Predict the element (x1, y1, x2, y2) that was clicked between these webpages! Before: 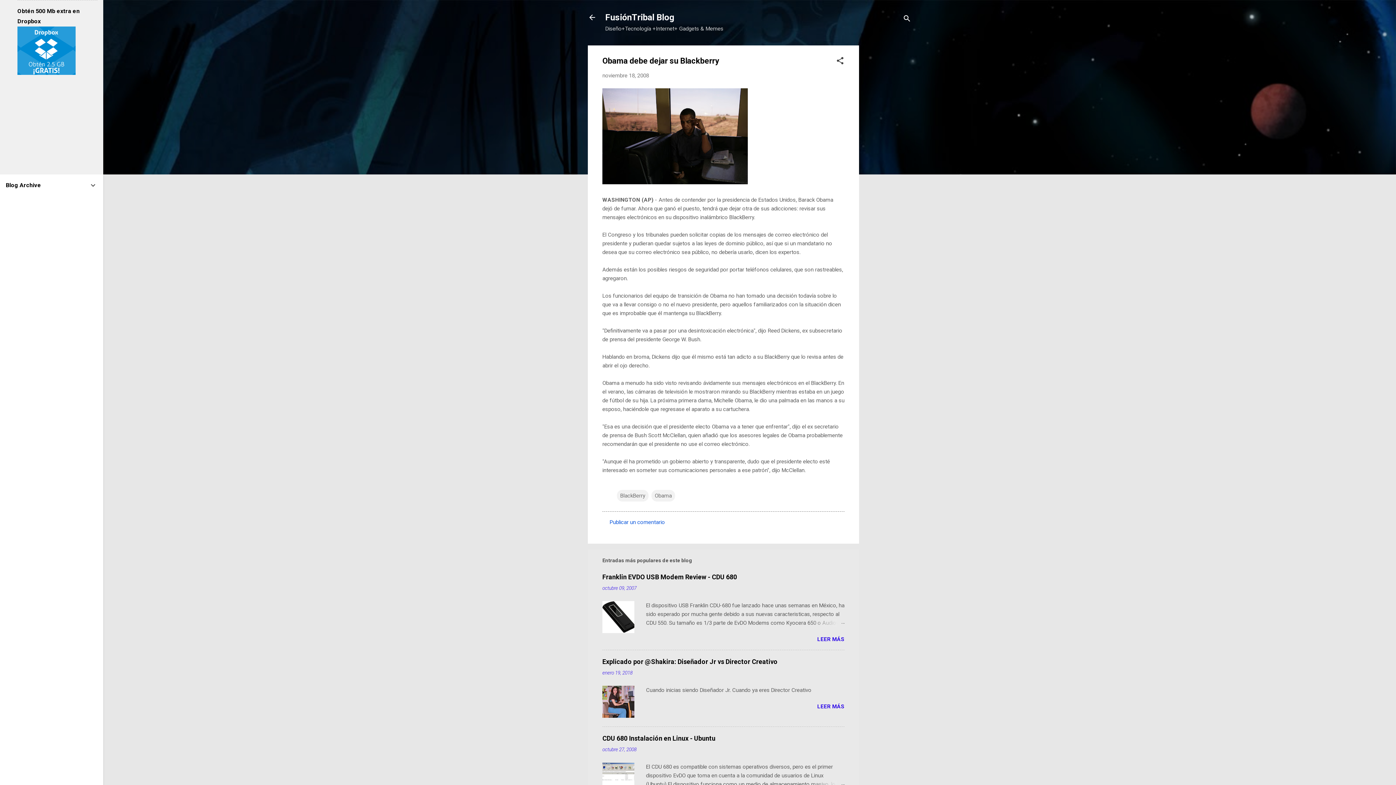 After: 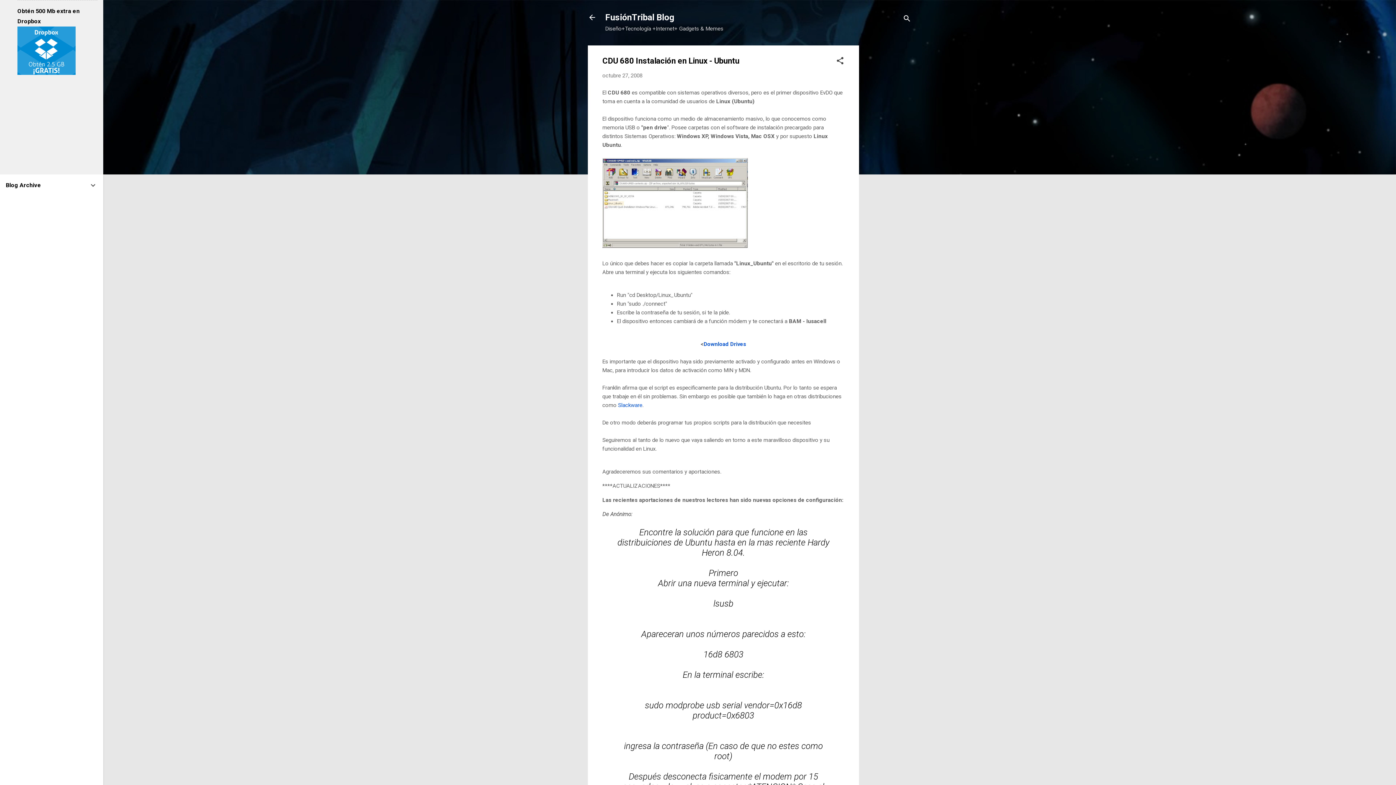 Action: label: octubre 27, 2008 bbox: (602, 747, 636, 752)